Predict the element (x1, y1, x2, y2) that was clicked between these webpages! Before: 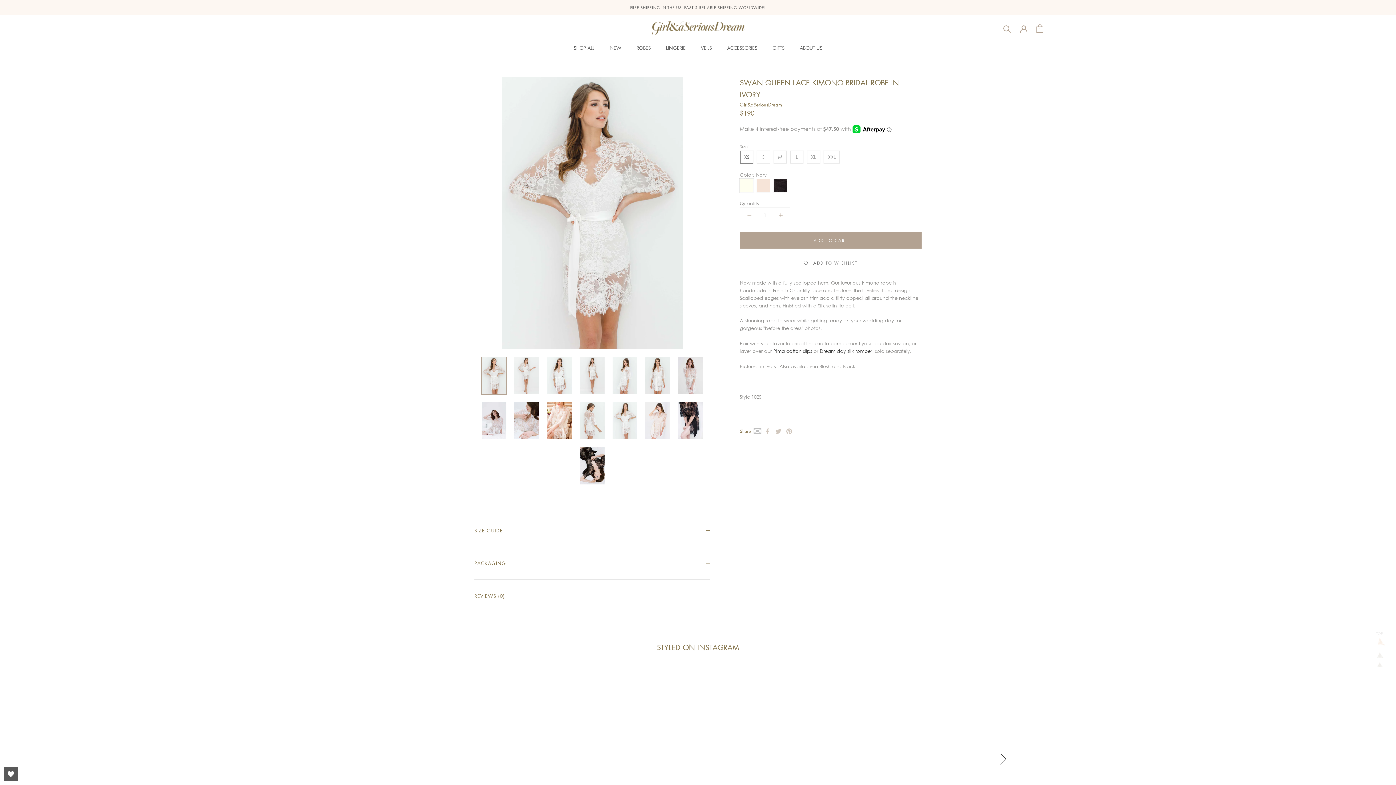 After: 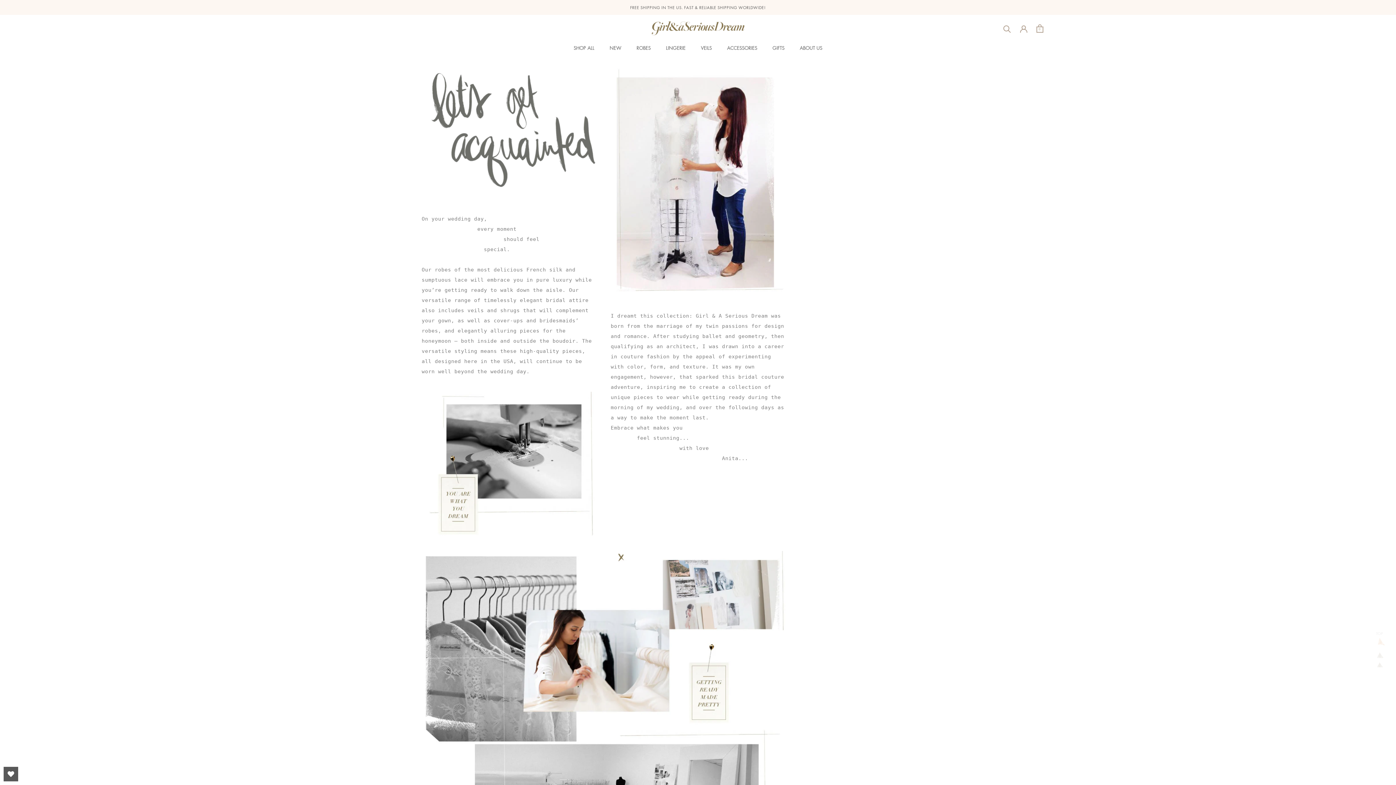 Action: bbox: (800, 44, 822, 51) label: ABOUT US
ABOUT US